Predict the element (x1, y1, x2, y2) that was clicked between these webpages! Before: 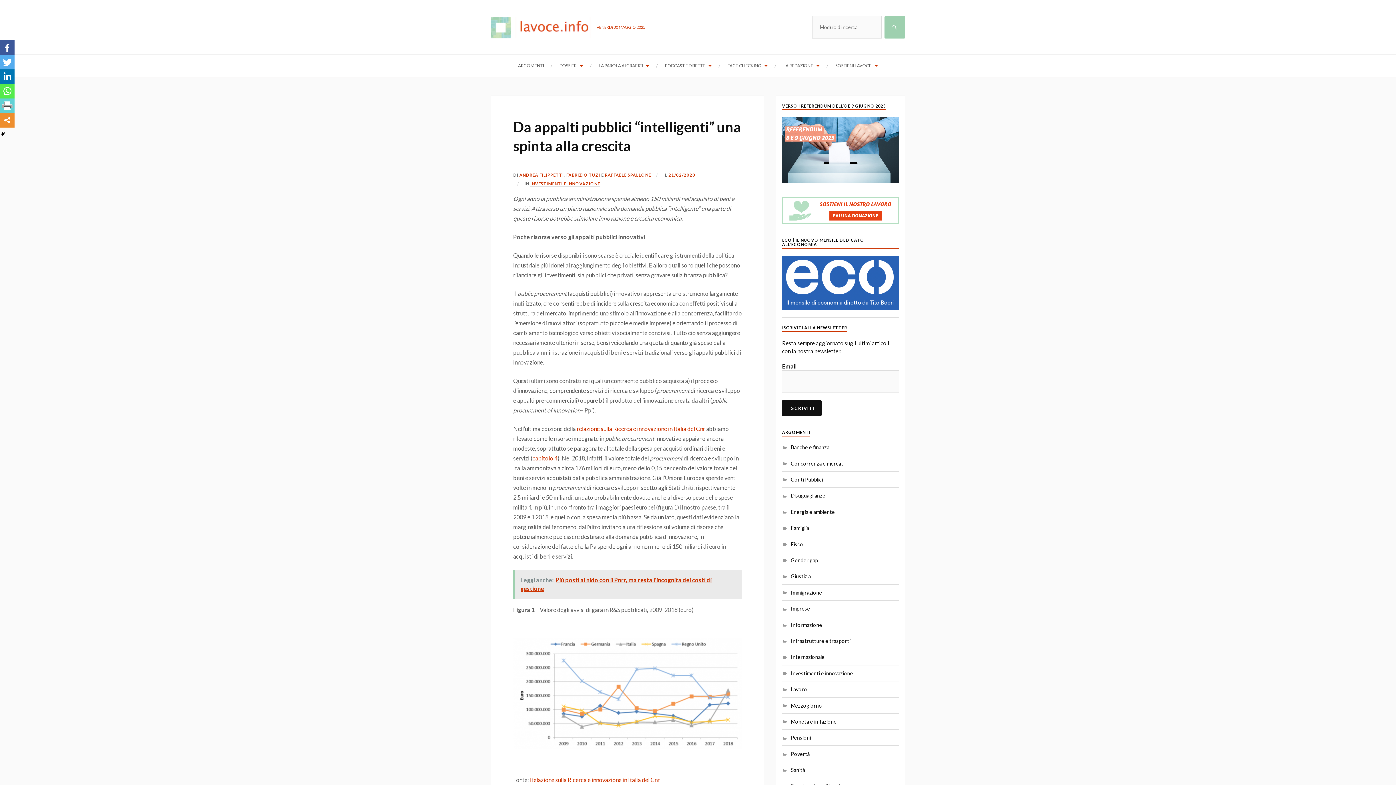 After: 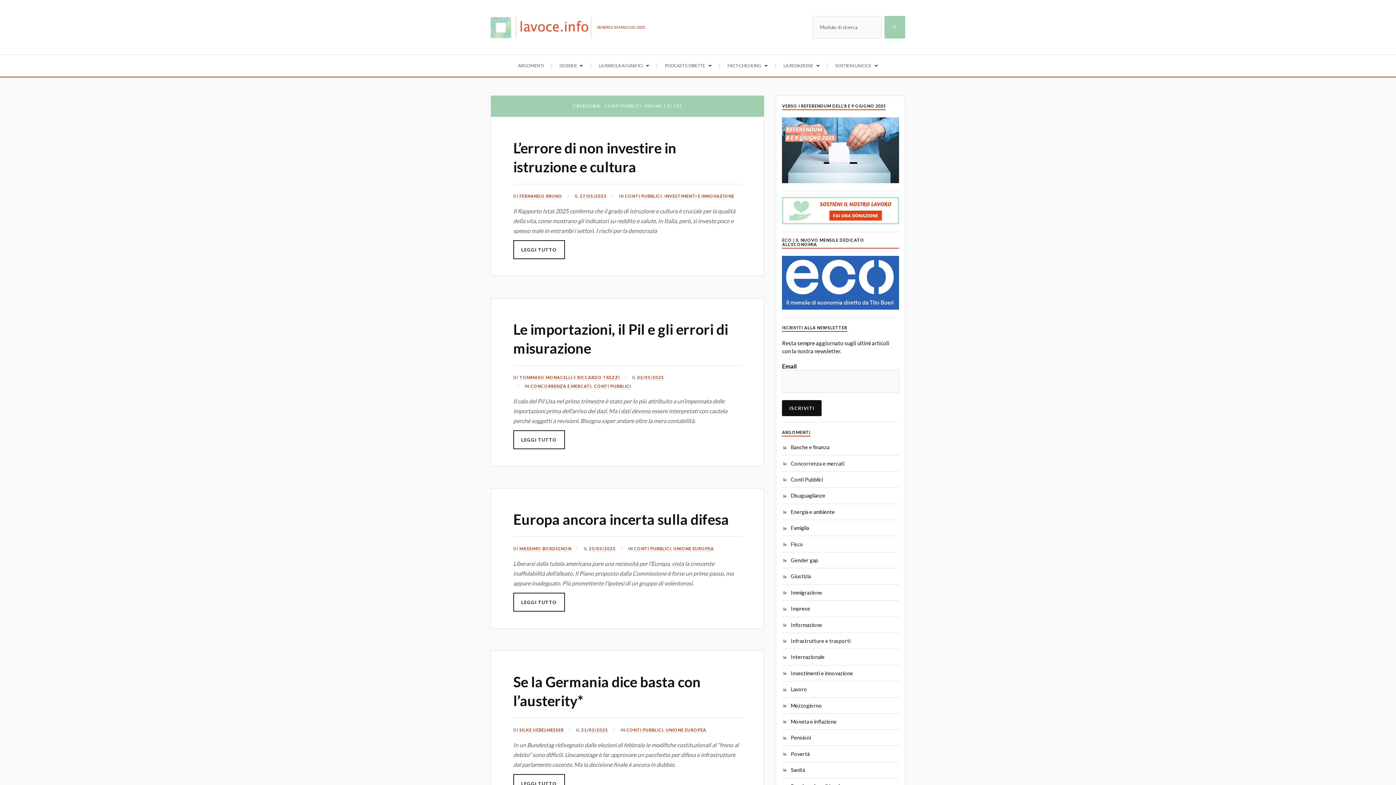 Action: bbox: (782, 476, 823, 482) label: Conti Pubblici